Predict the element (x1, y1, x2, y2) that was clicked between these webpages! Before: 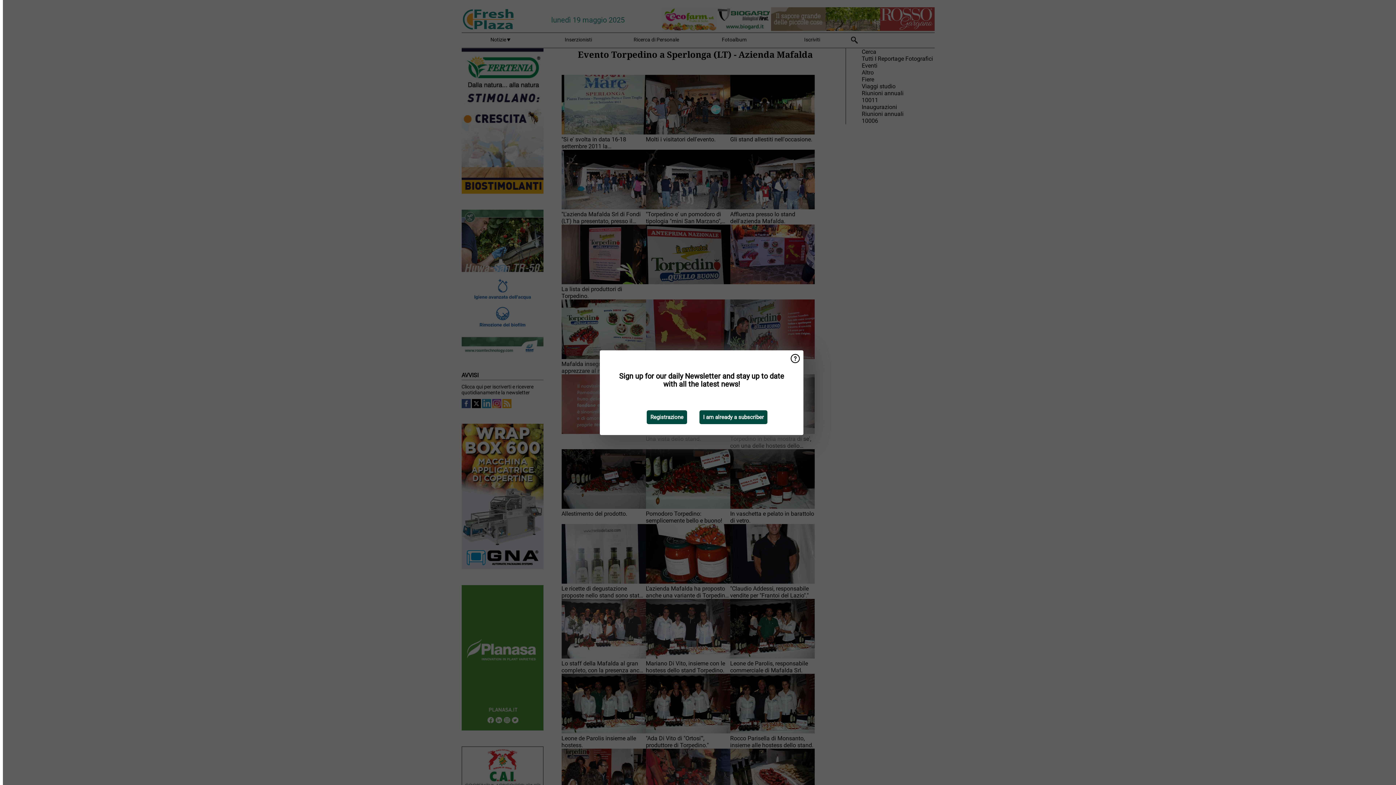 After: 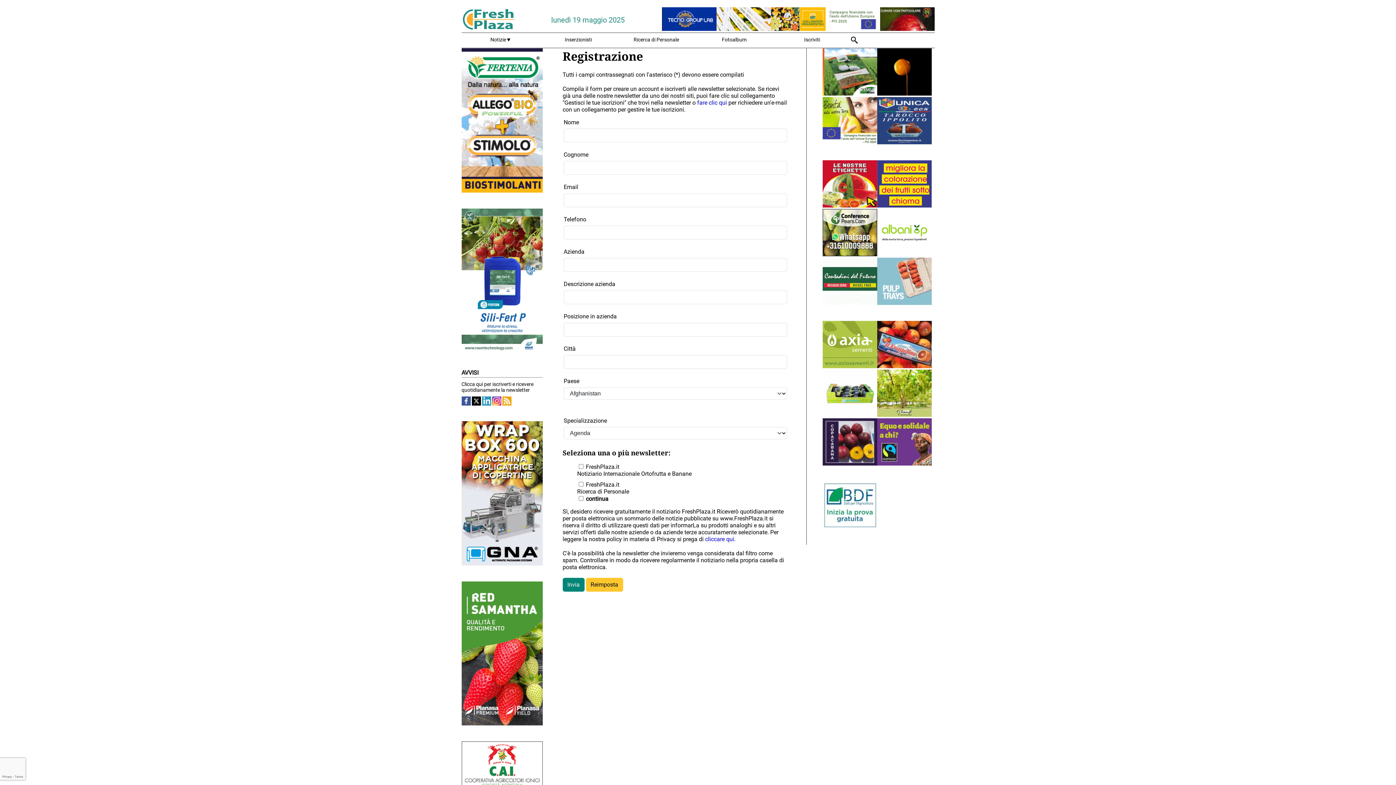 Action: bbox: (646, 410, 687, 424) label: Registrazione